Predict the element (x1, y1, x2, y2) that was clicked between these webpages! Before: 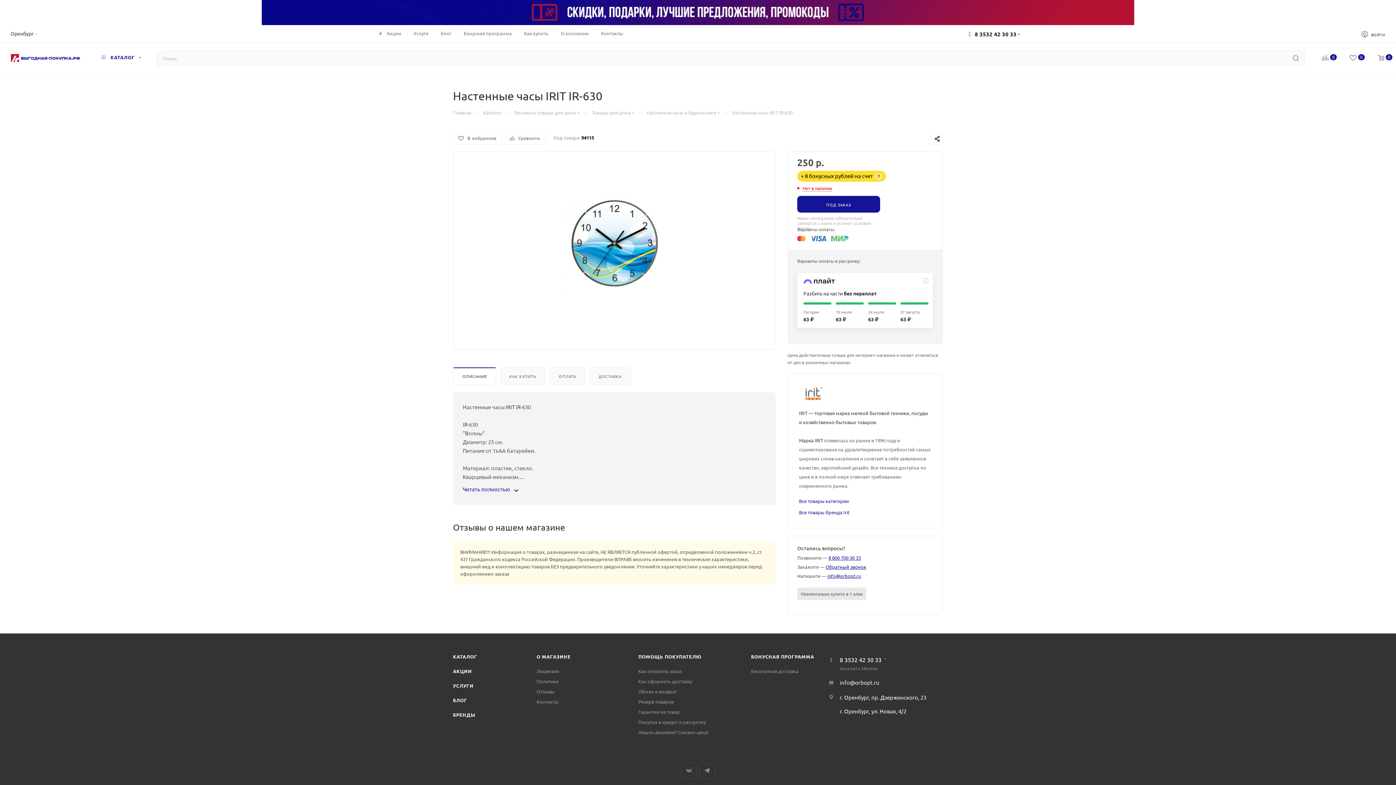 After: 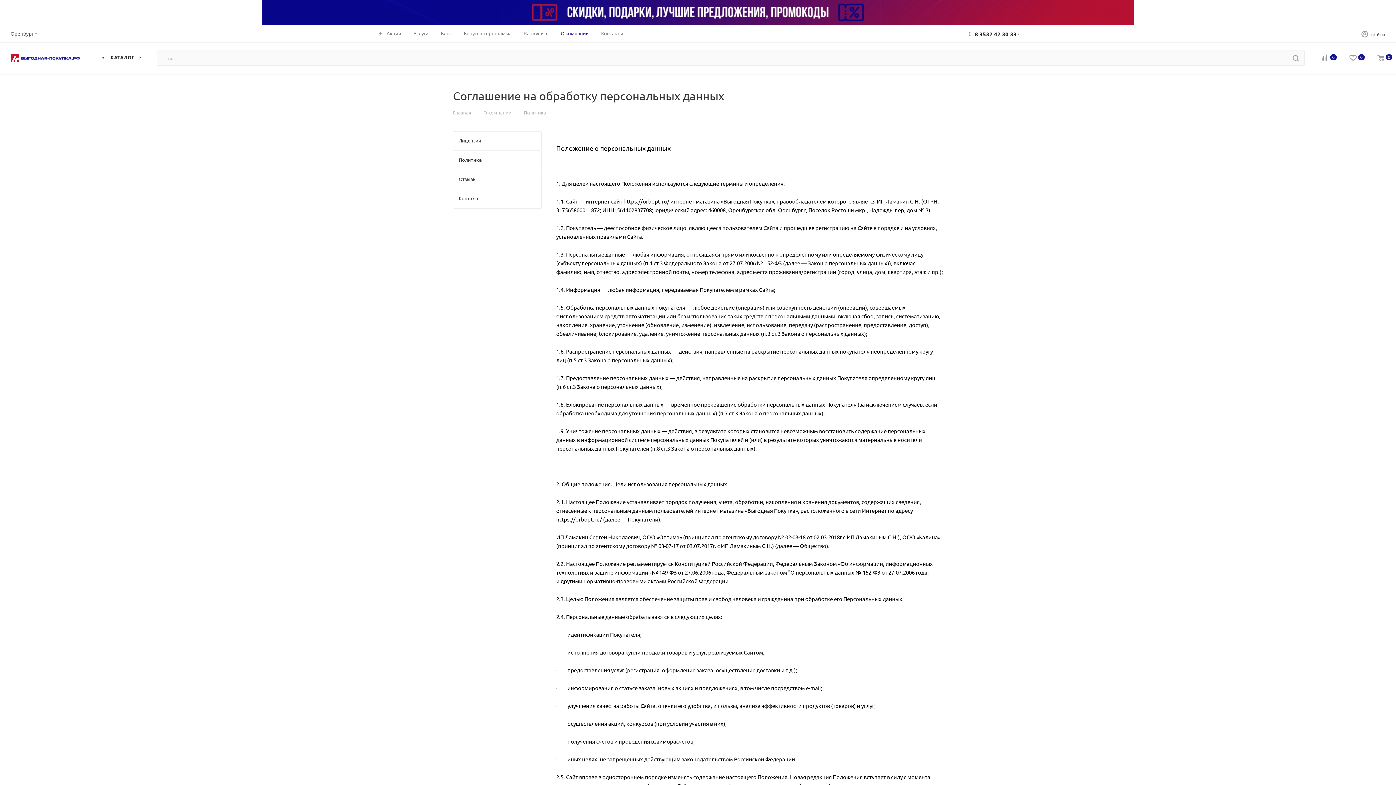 Action: bbox: (536, 678, 558, 684) label: Политика